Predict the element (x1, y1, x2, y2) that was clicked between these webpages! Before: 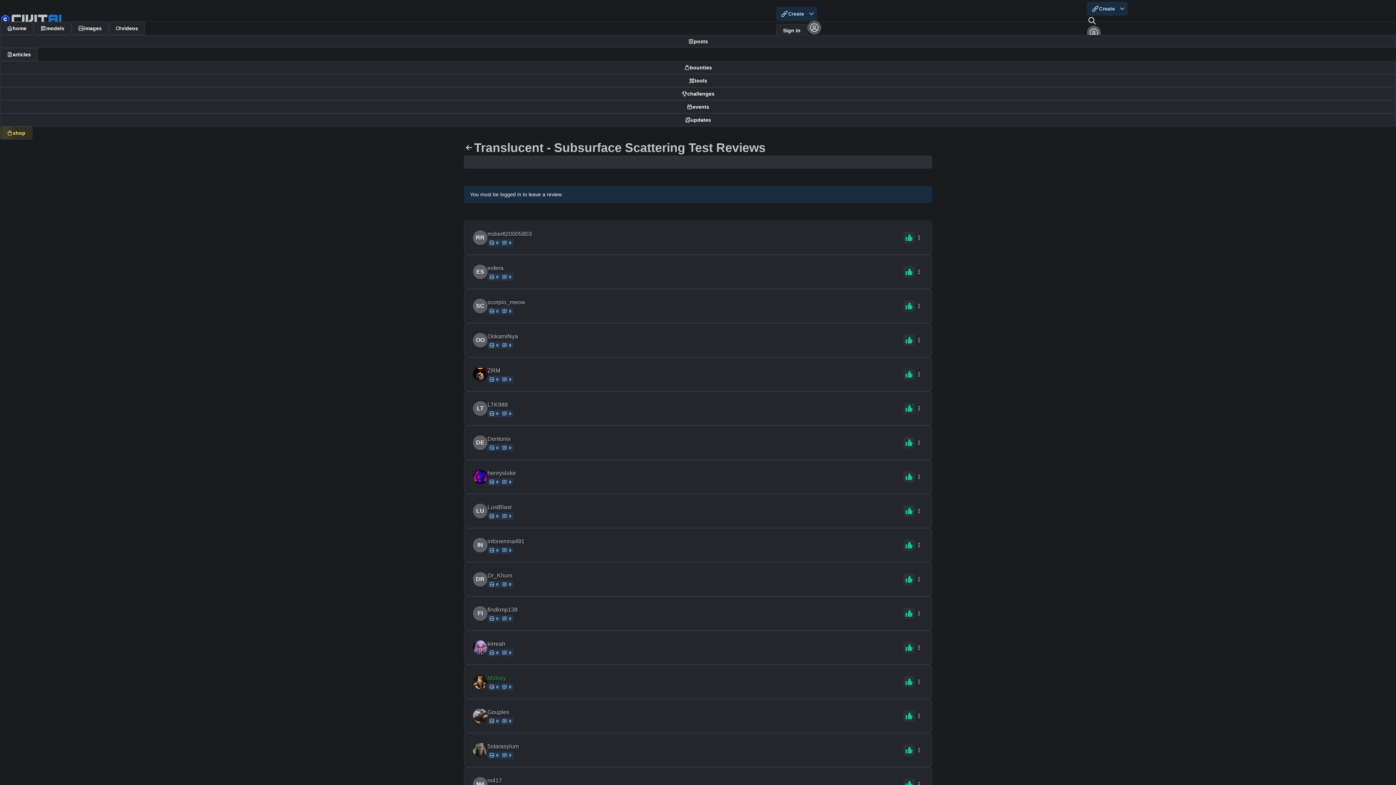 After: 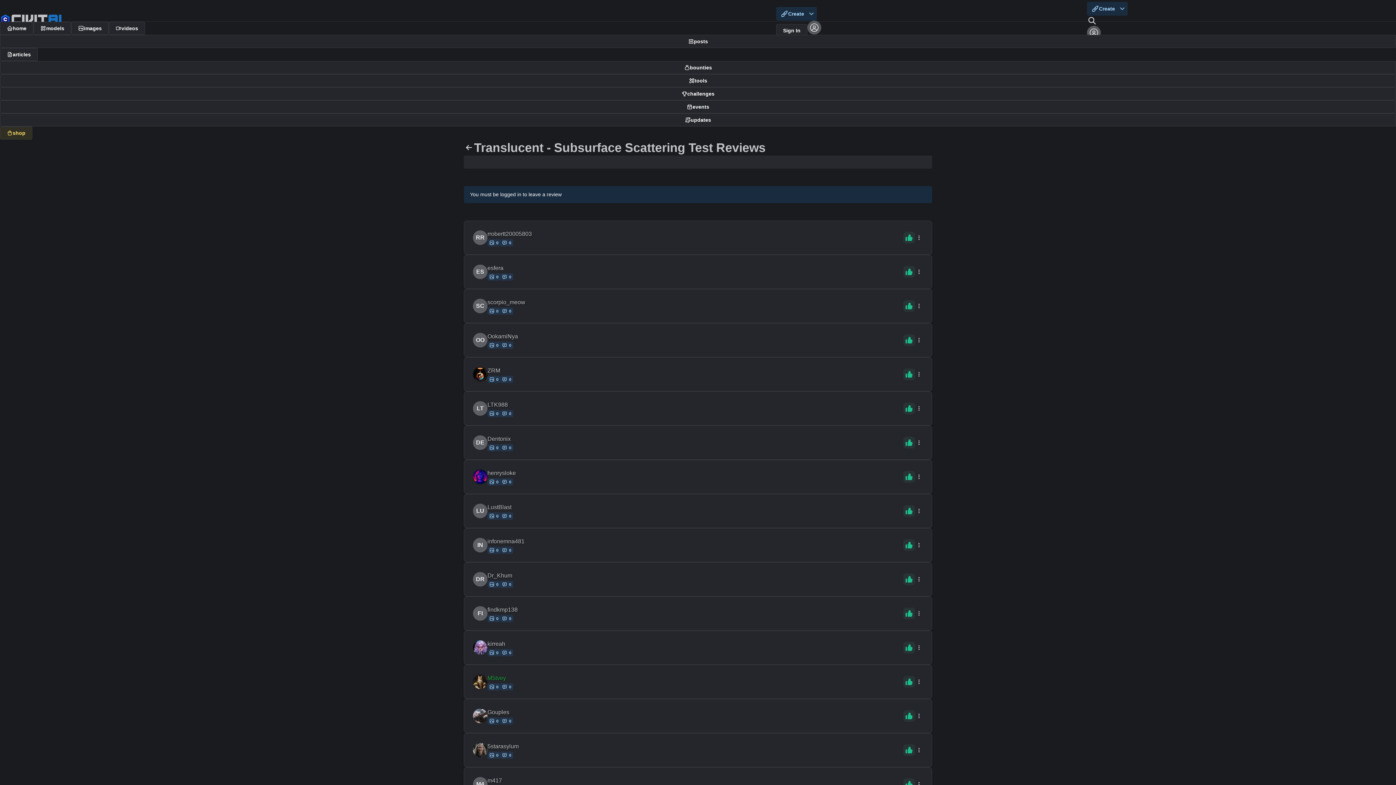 Action: bbox: (903, 676, 915, 688)